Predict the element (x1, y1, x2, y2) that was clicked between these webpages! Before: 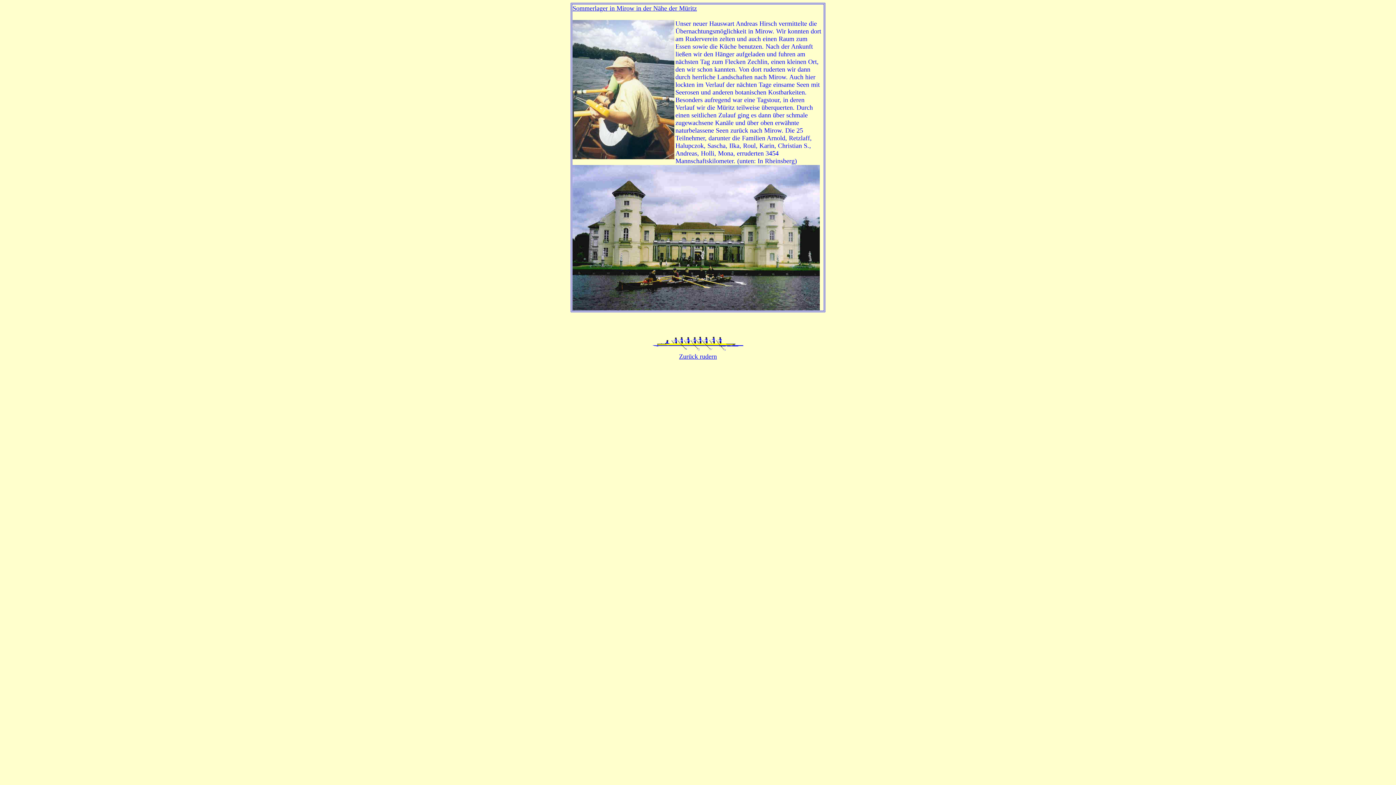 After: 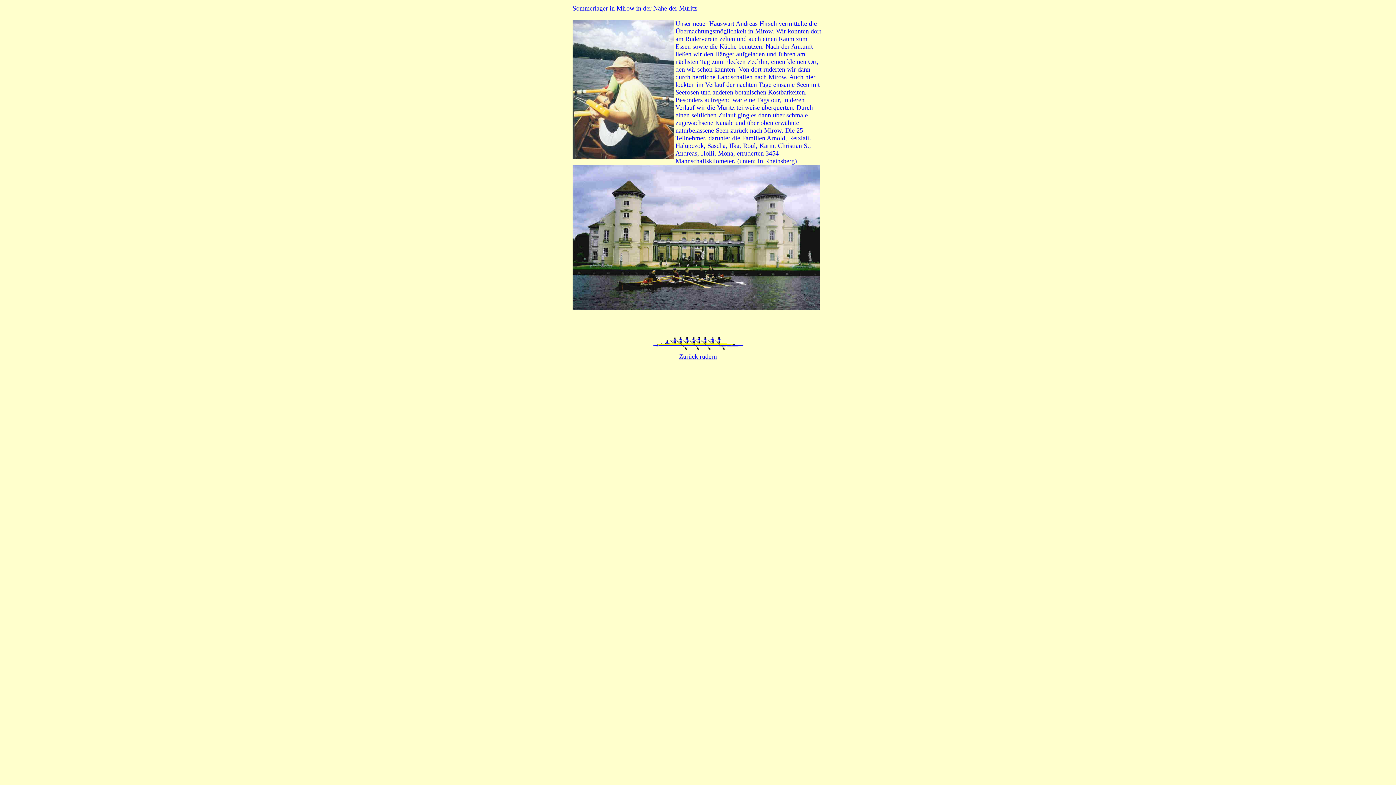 Action: label: 
Zurück rudern bbox: (652, 348, 743, 360)